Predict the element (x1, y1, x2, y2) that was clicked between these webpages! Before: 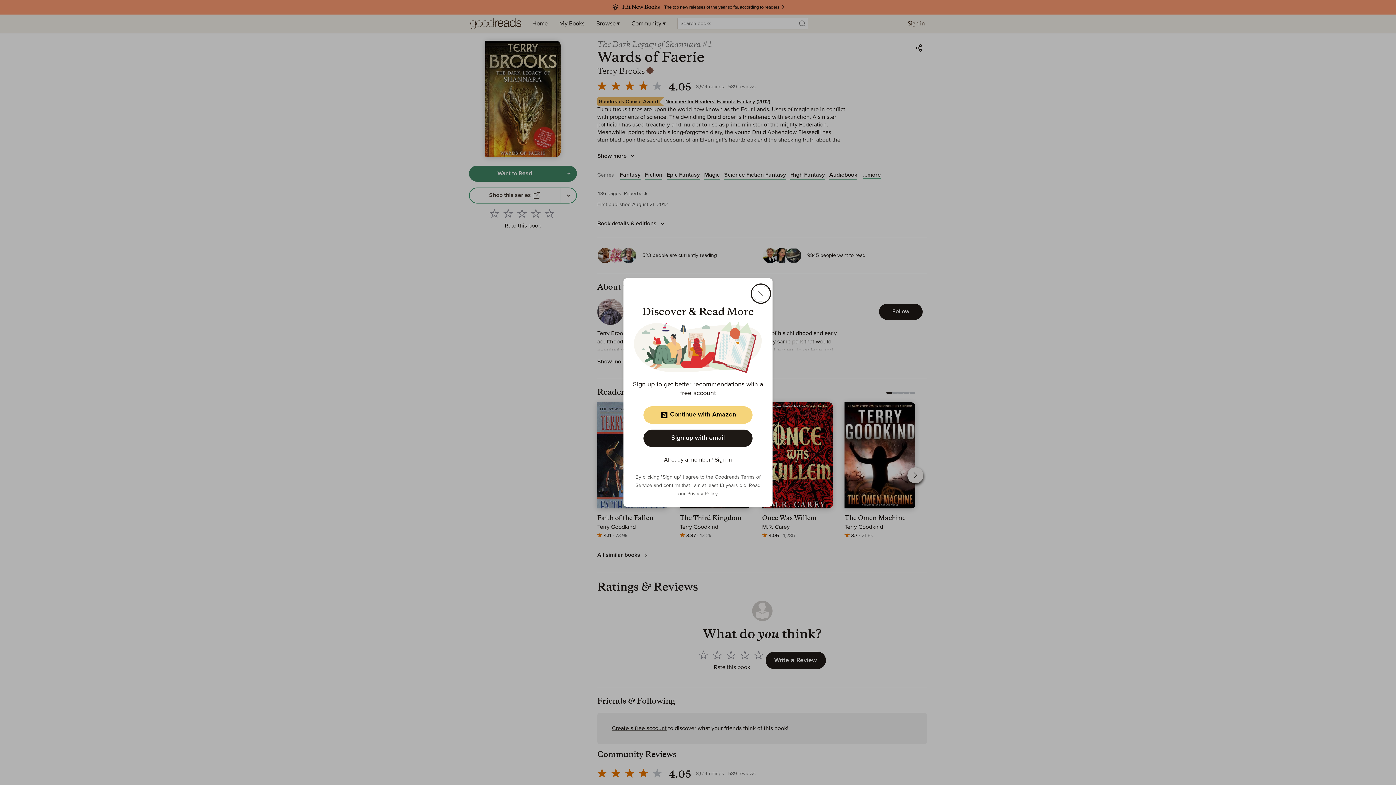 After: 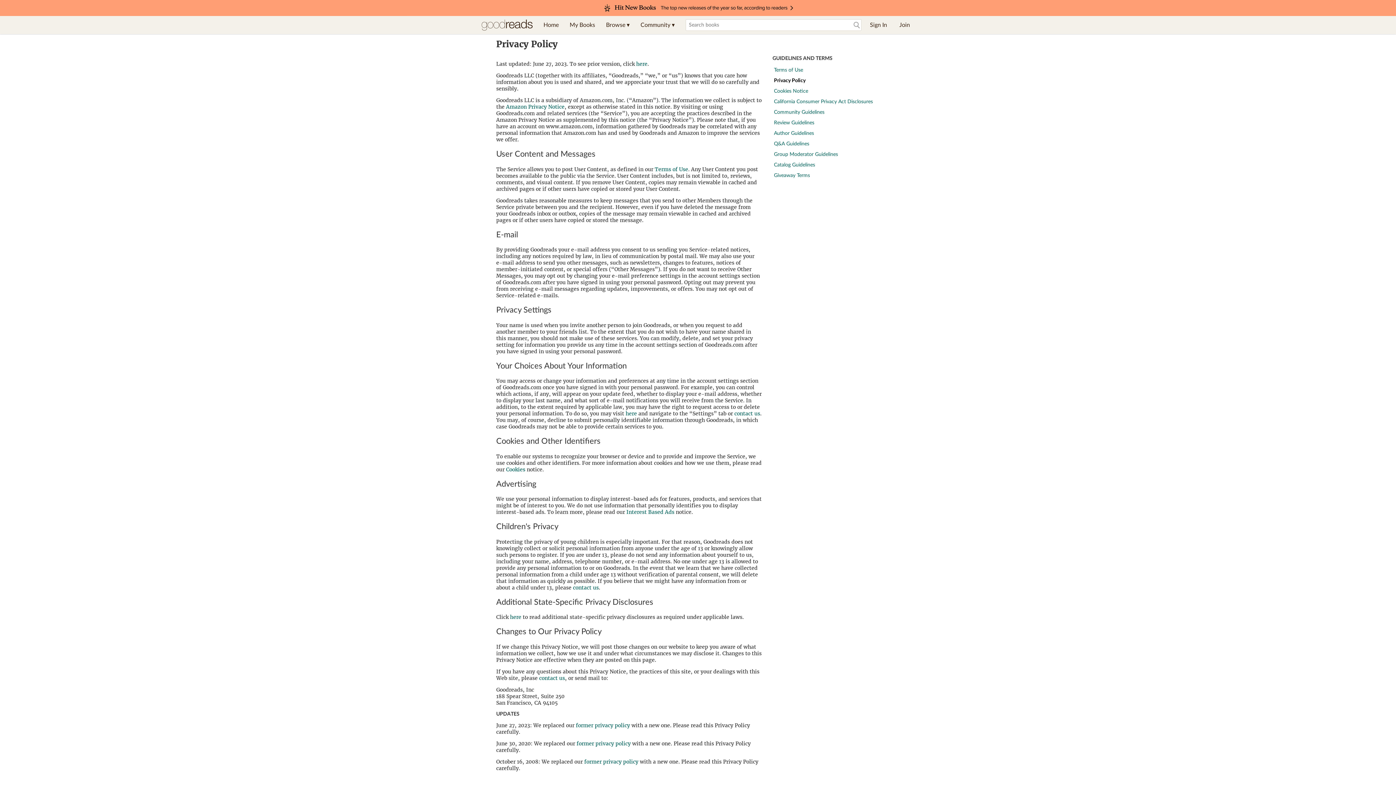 Action: label: Privacy Policy bbox: (687, 491, 718, 496)